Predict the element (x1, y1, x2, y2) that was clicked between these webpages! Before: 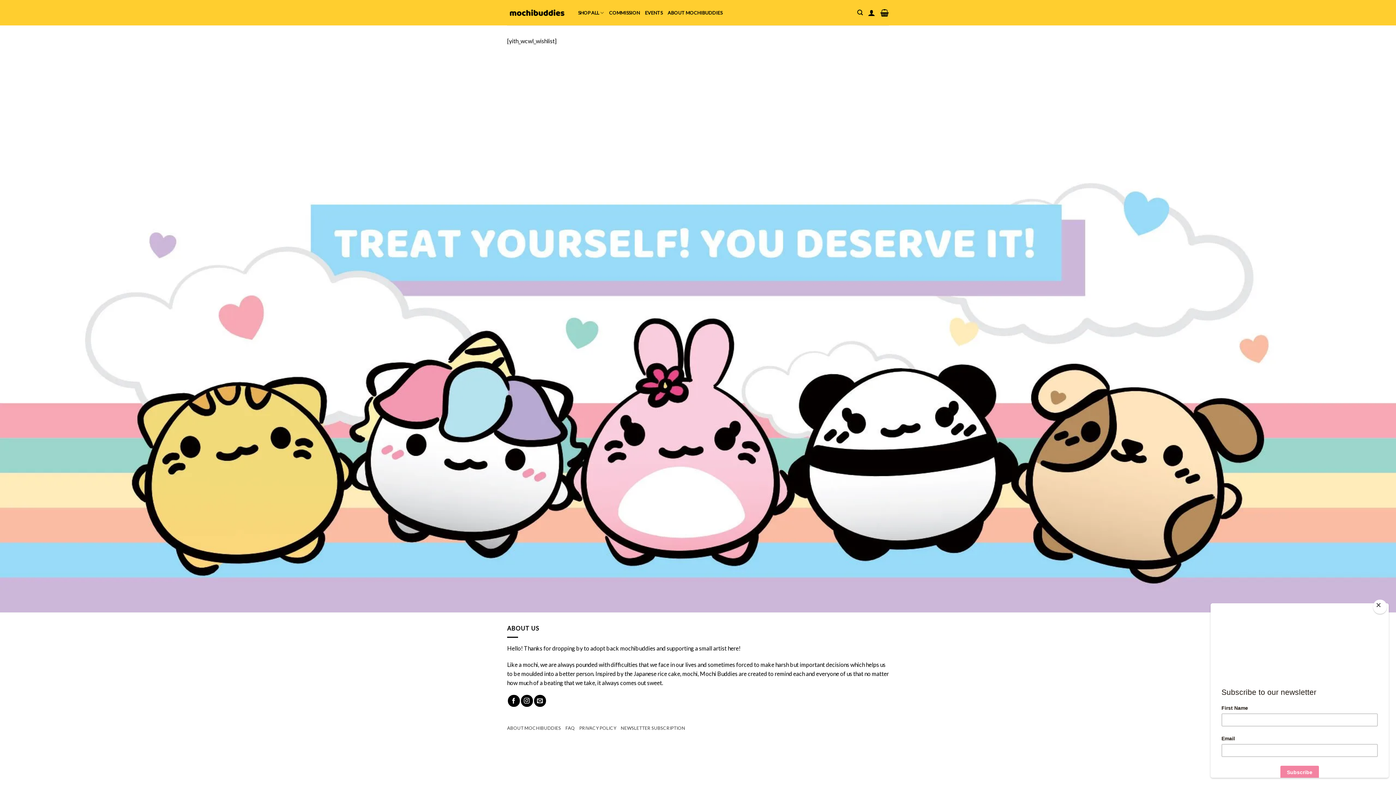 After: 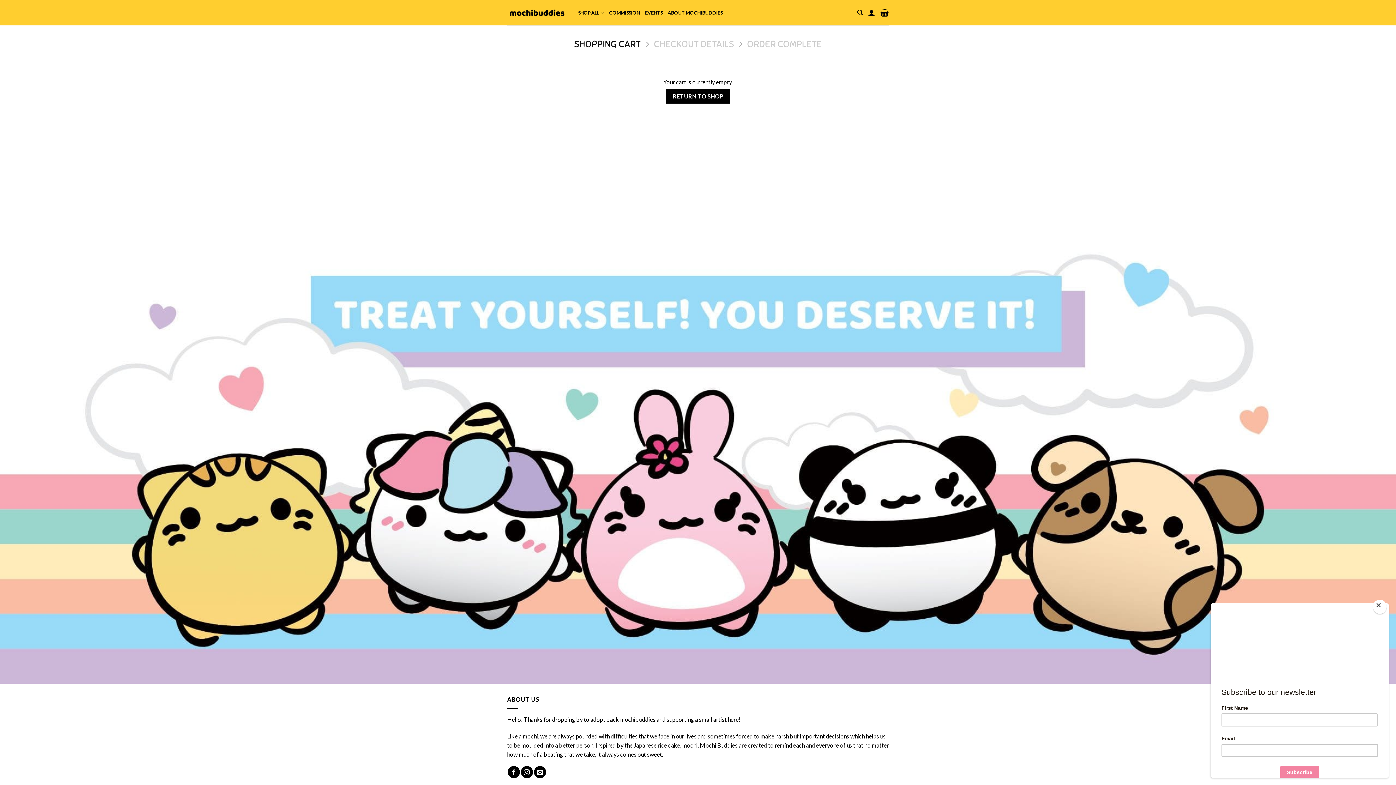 Action: bbox: (880, 4, 889, 20)